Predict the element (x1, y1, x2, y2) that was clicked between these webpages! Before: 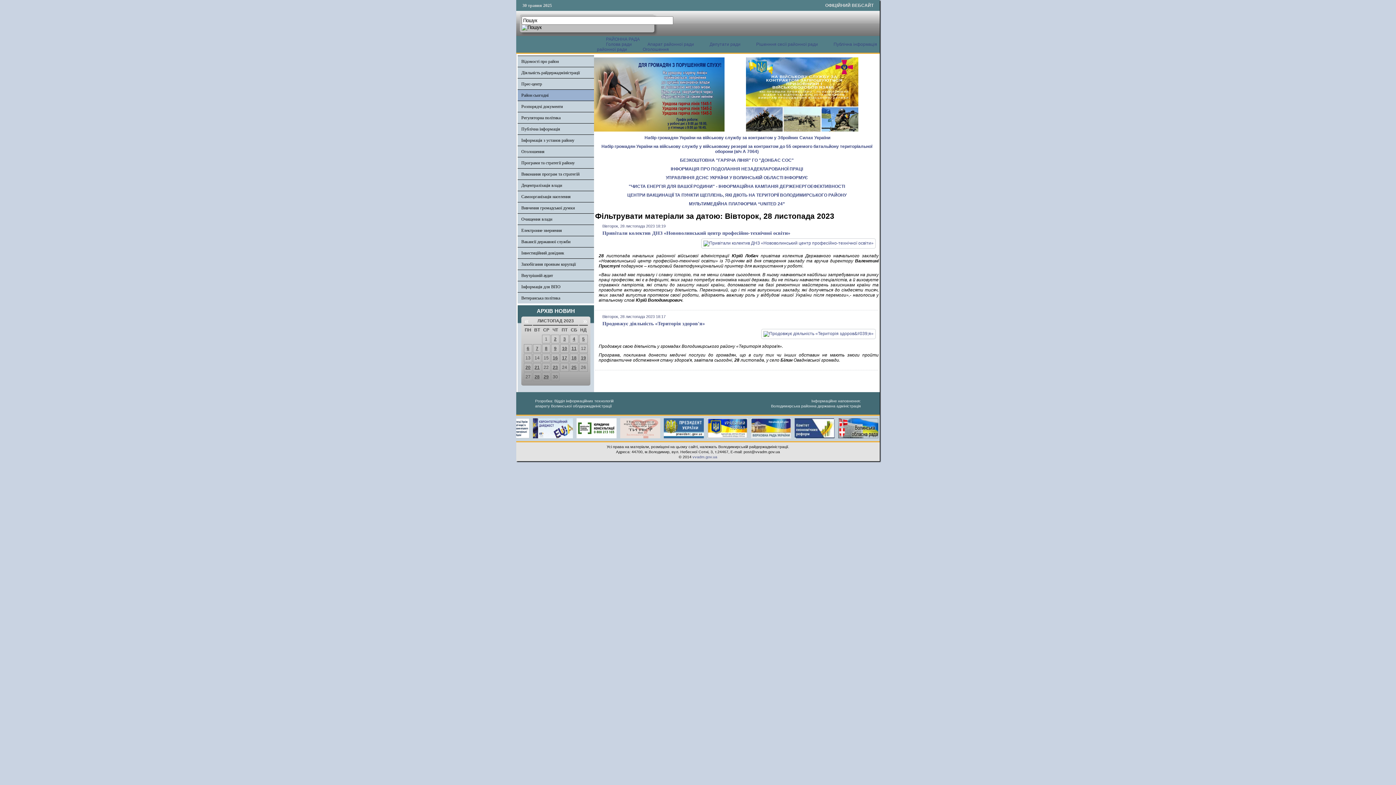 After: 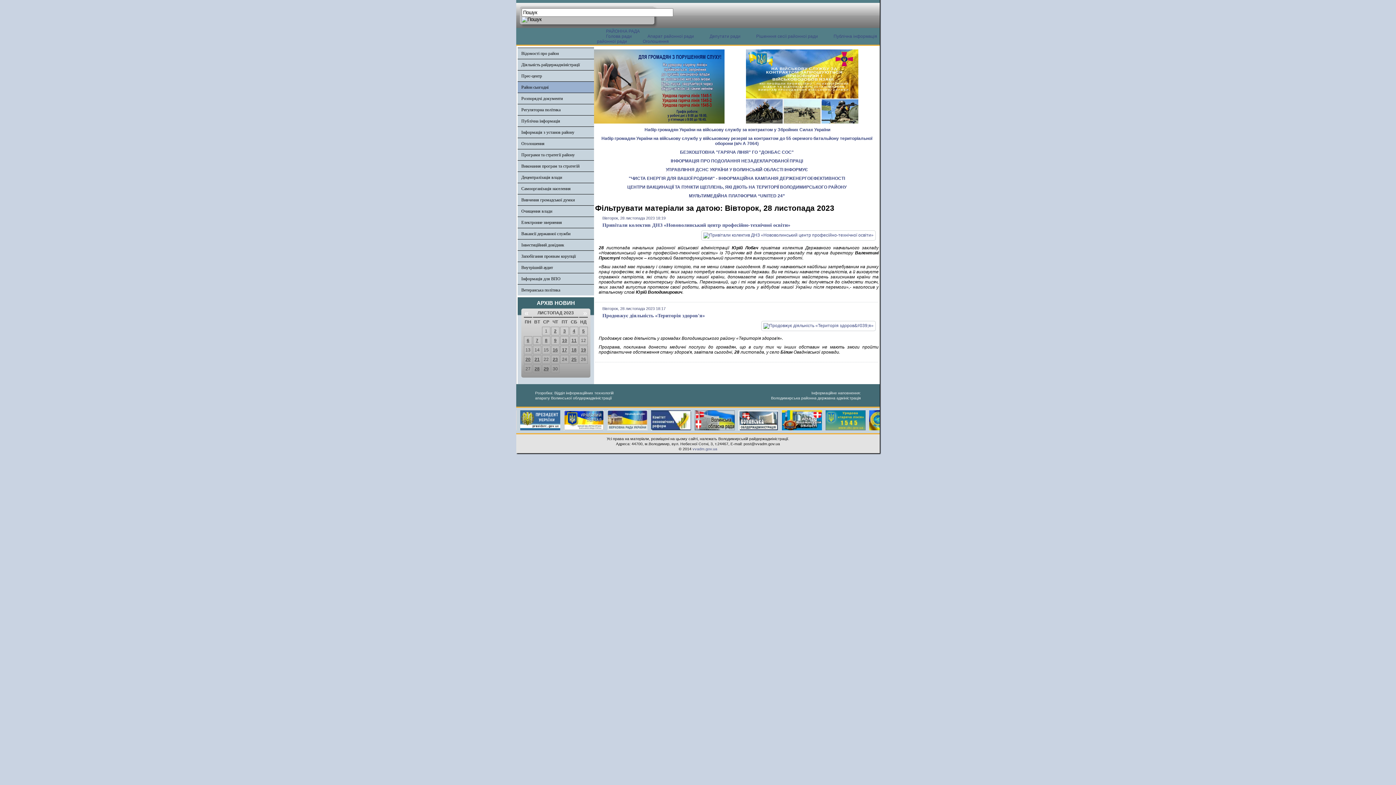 Action: bbox: (541, 418, 585, 423)